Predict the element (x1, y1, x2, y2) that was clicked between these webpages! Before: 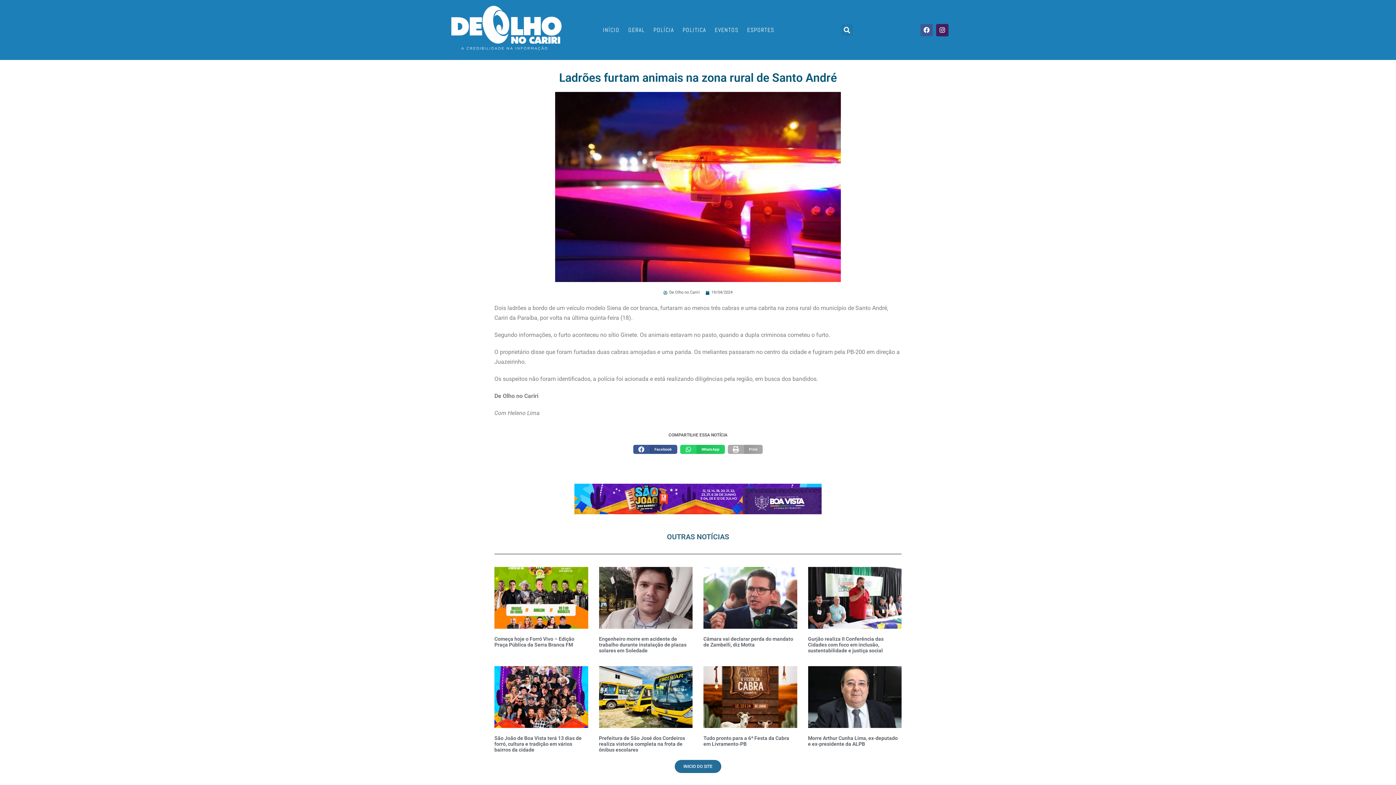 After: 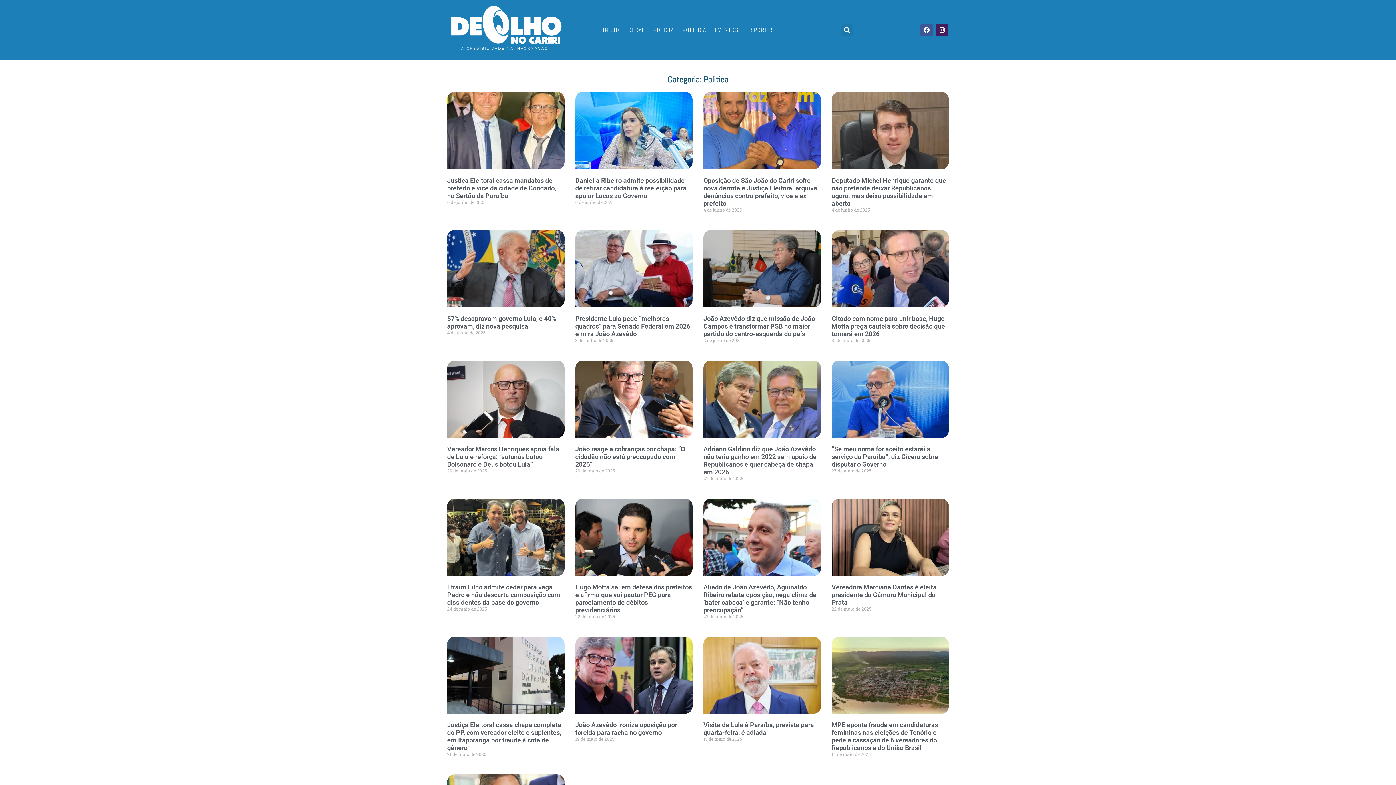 Action: label: POLITICA bbox: (678, 21, 710, 38)